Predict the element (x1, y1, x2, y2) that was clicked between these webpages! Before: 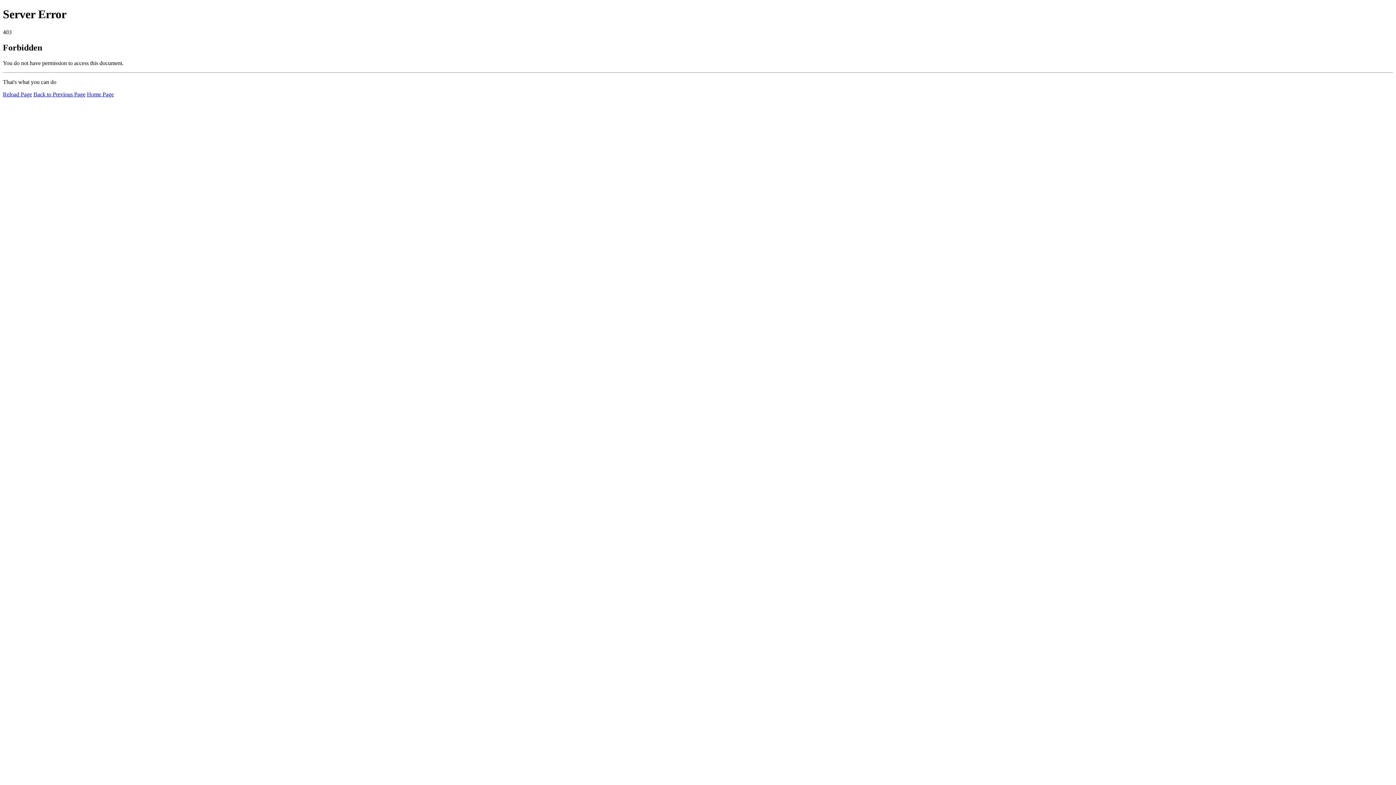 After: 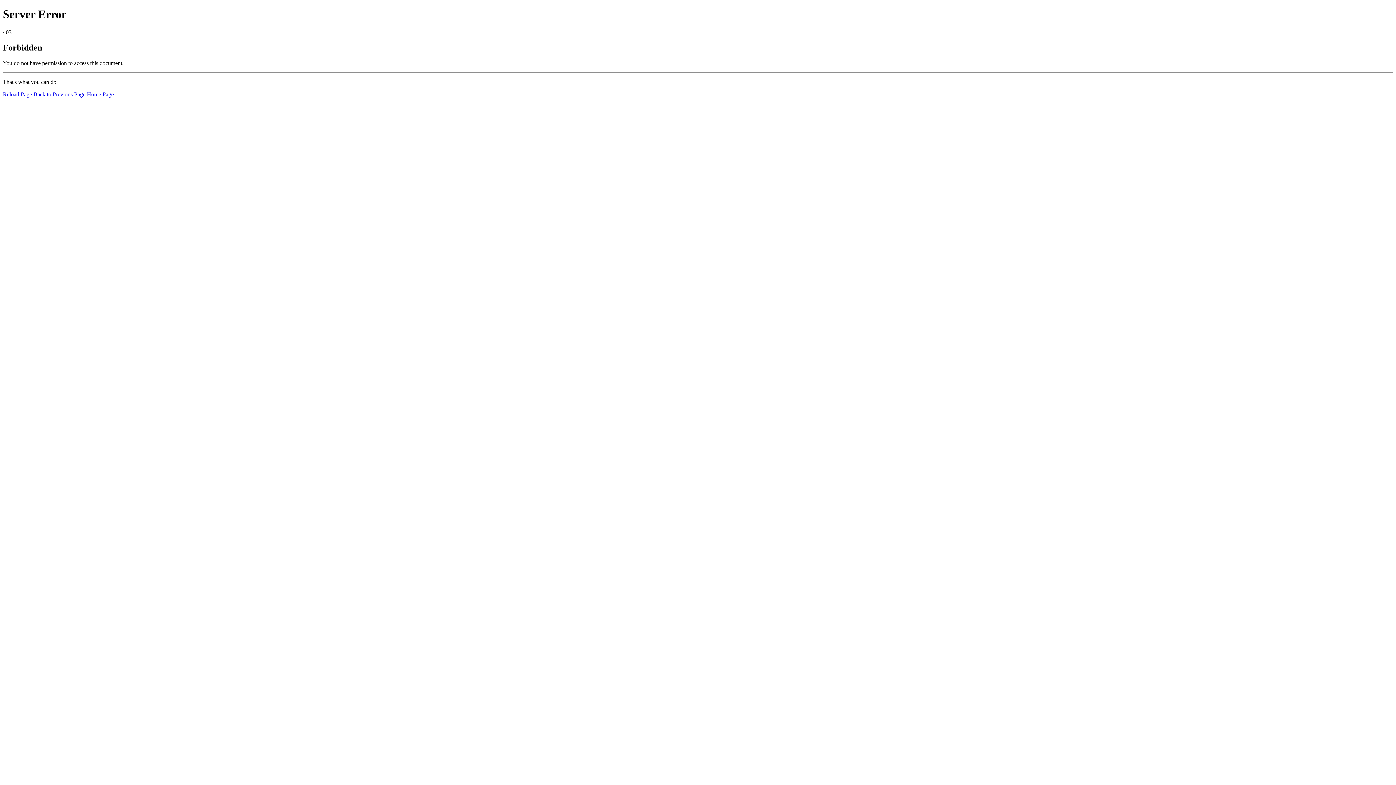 Action: label: Reload Page bbox: (2, 91, 32, 97)